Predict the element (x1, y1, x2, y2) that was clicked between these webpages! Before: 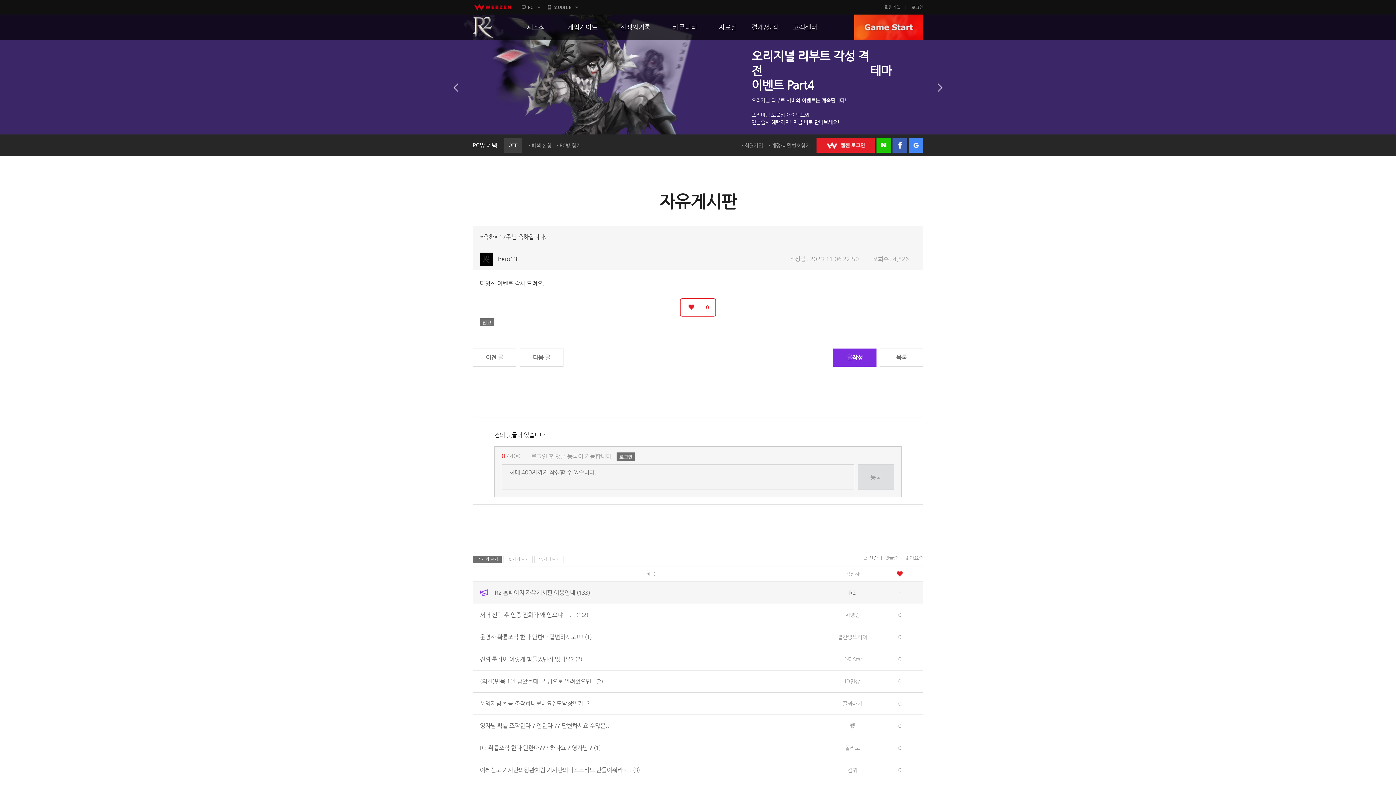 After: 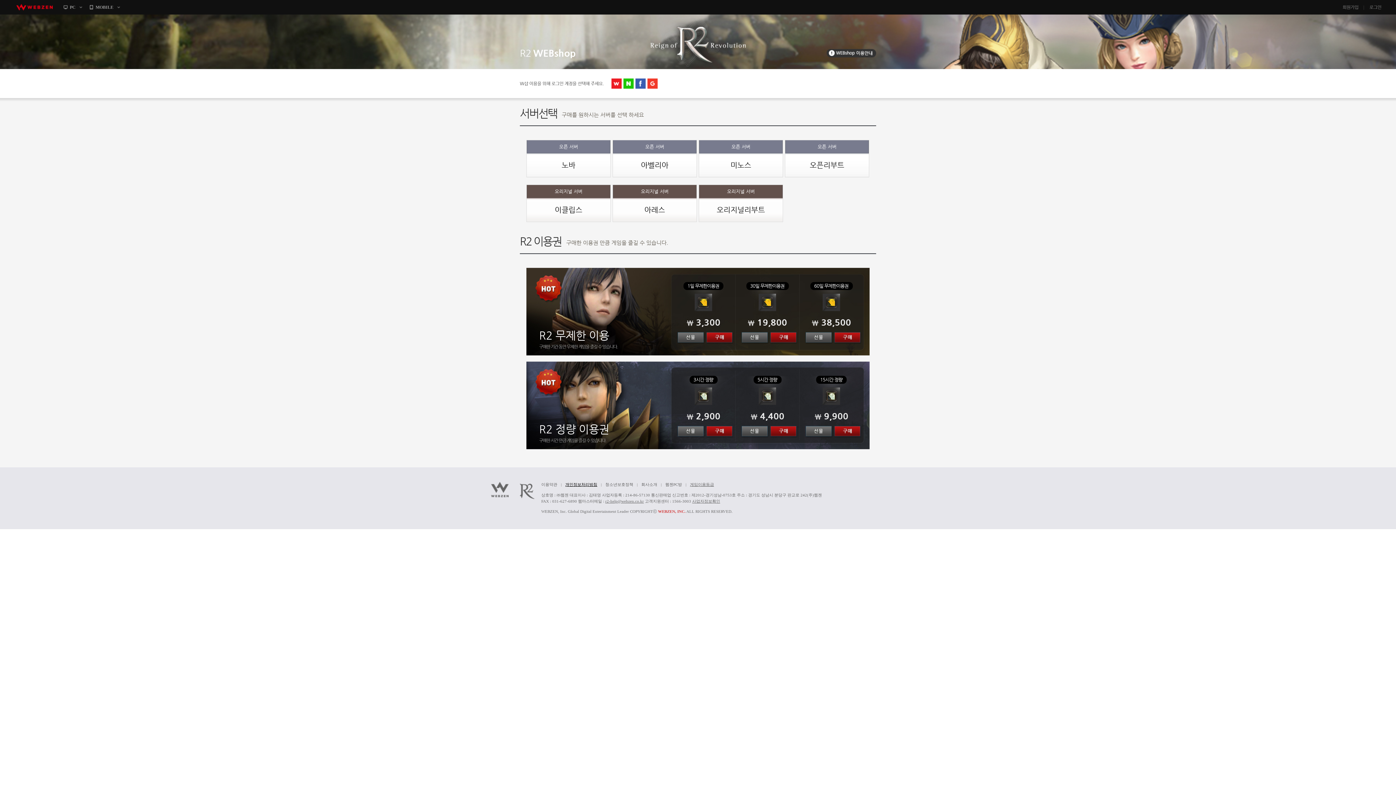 Action: bbox: (751, 14, 778, 40) label: 결제/상점